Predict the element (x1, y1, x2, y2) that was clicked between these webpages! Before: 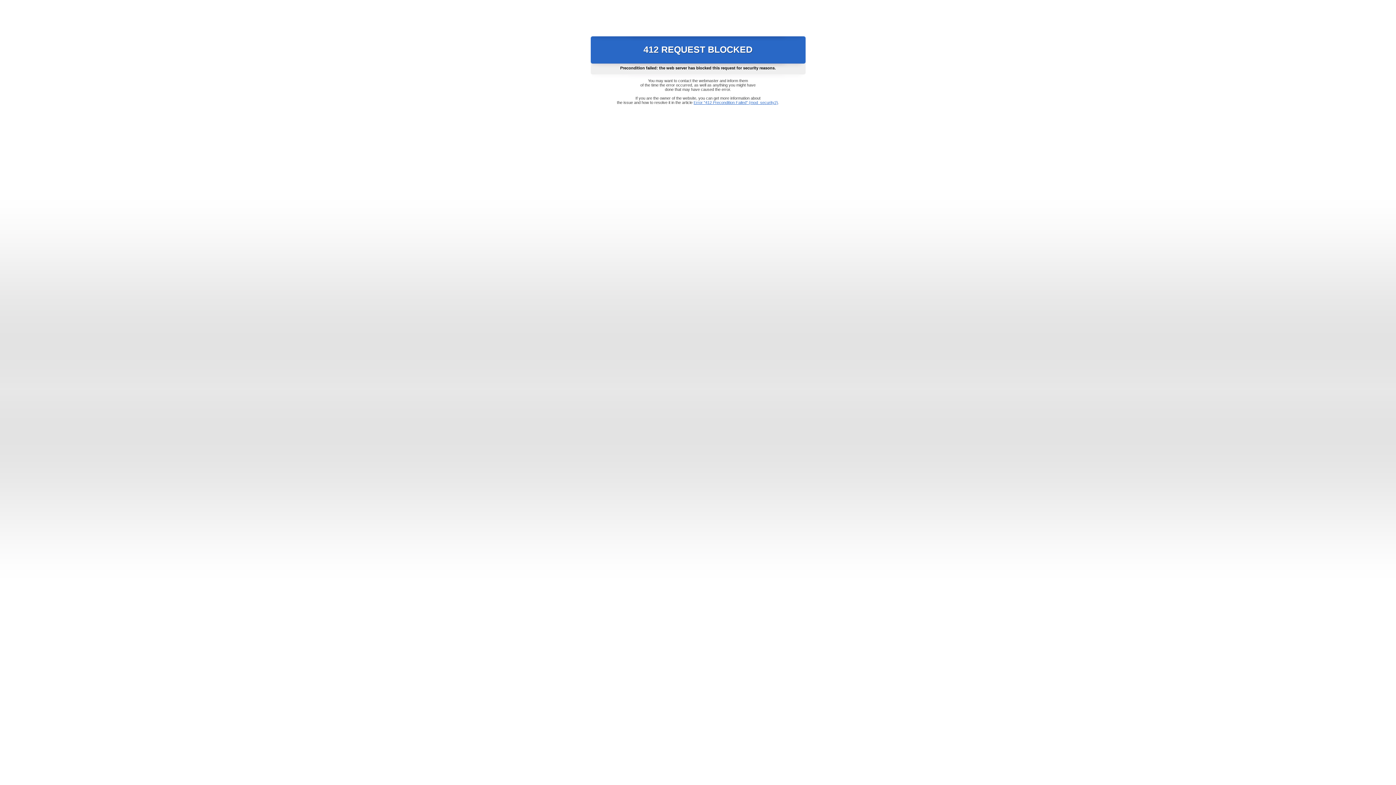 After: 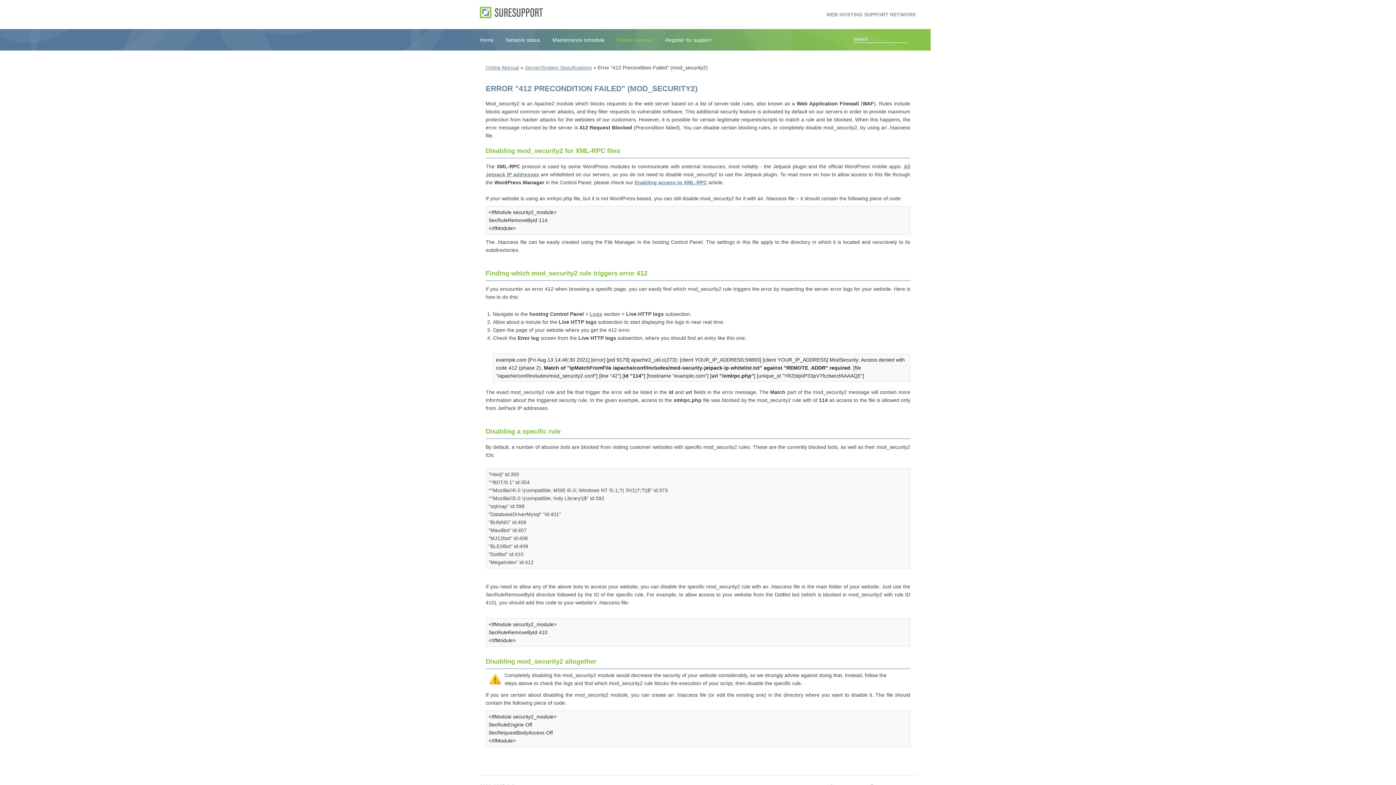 Action: bbox: (693, 100, 778, 104) label: Error "412 Precondition Failed" (mod_security2)